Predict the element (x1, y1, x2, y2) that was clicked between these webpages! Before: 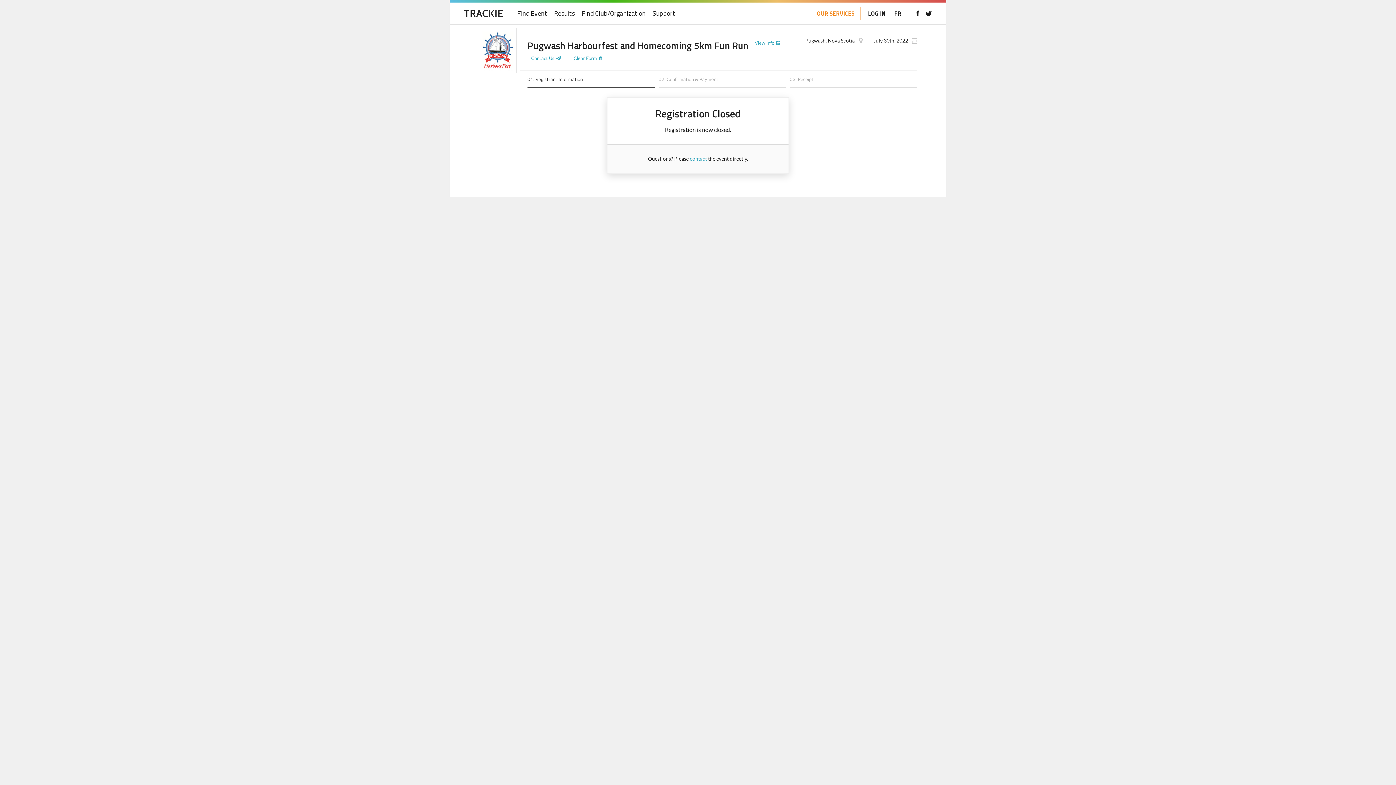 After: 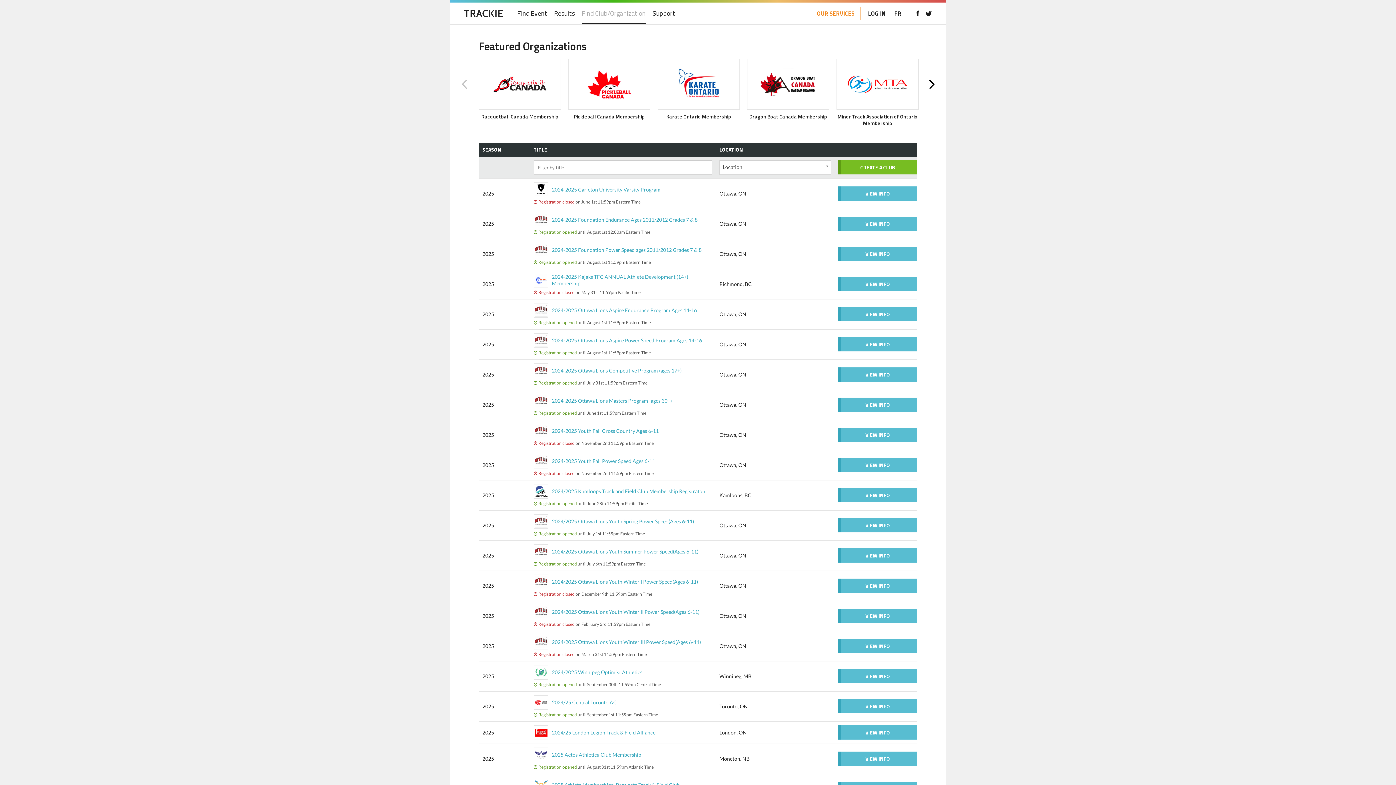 Action: label: Find Club/Organization bbox: (581, 9, 645, 24)